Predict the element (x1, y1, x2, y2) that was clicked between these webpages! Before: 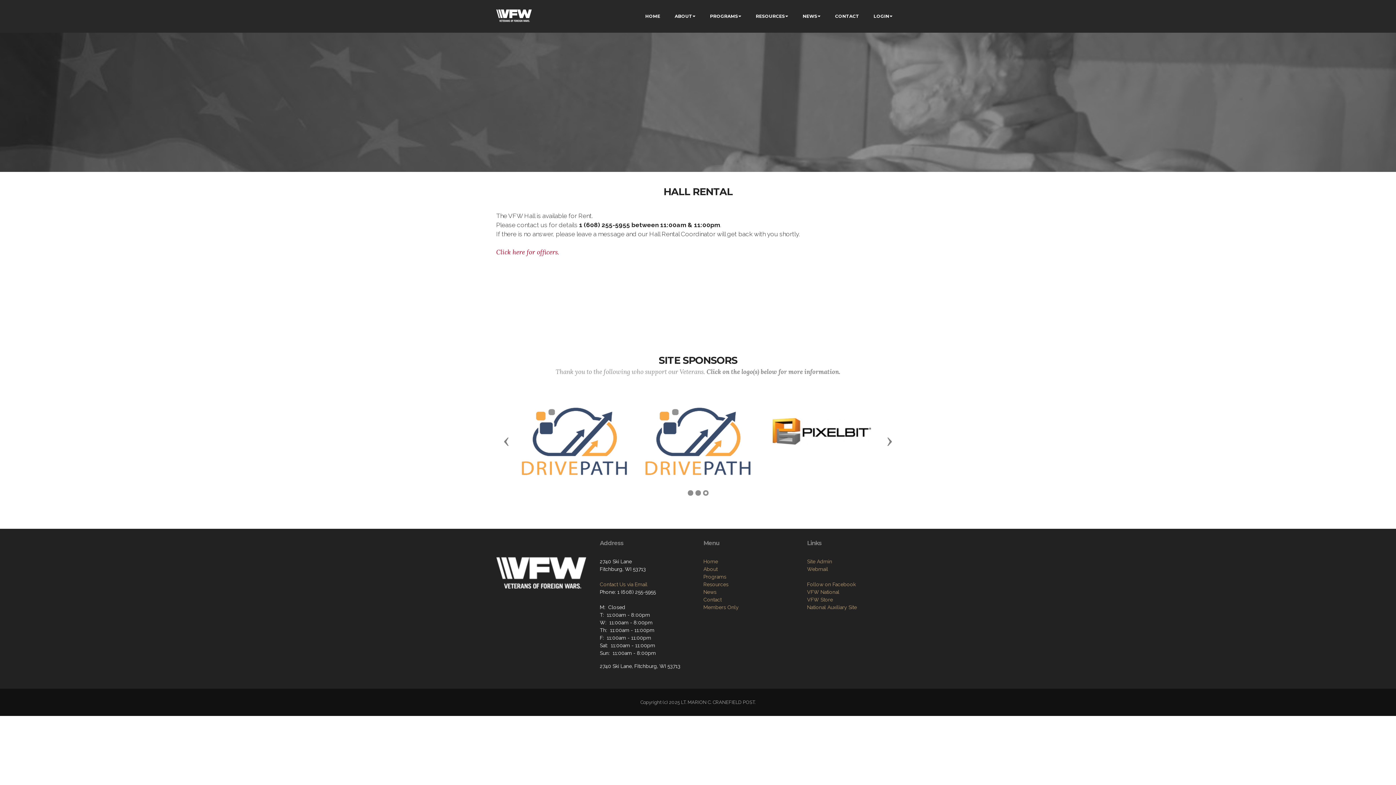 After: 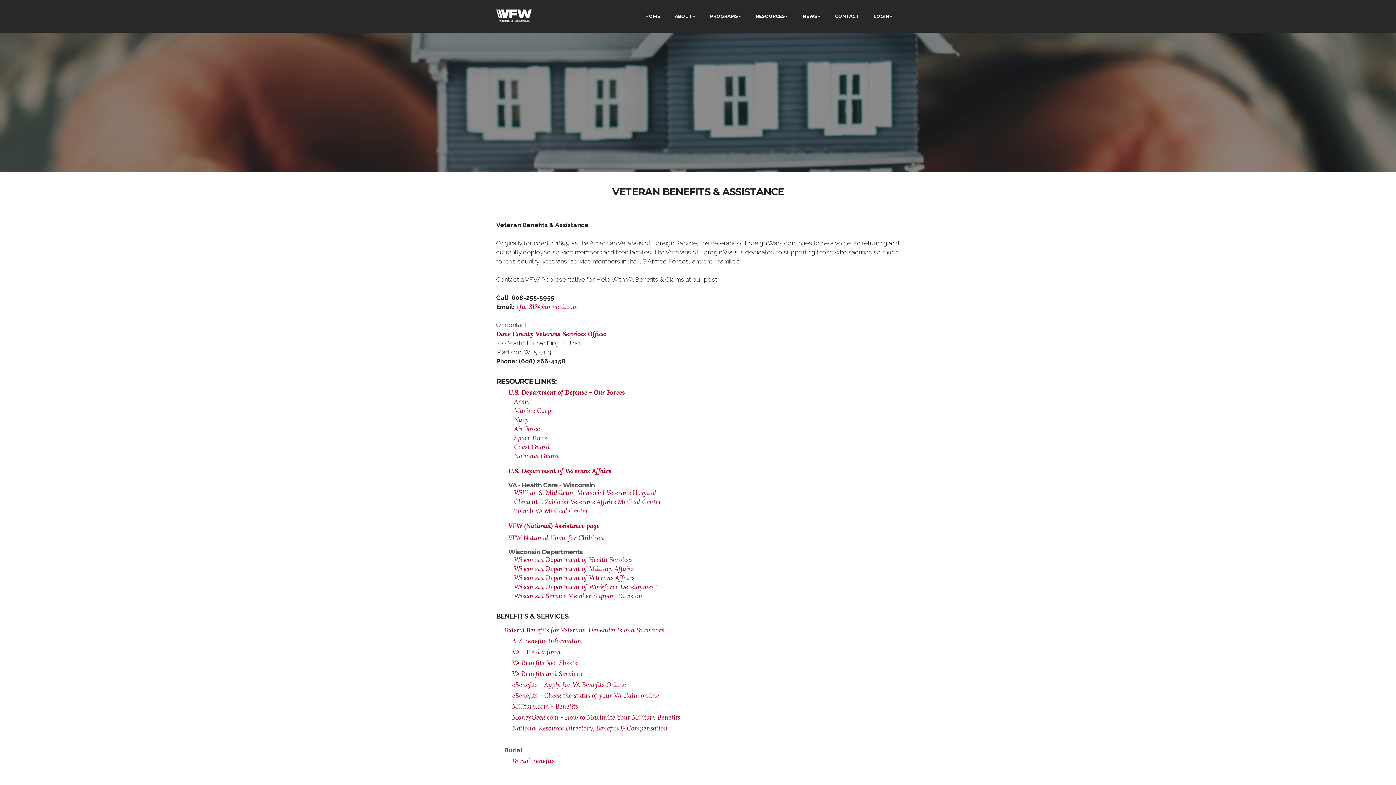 Action: label: Resources bbox: (703, 581, 728, 587)